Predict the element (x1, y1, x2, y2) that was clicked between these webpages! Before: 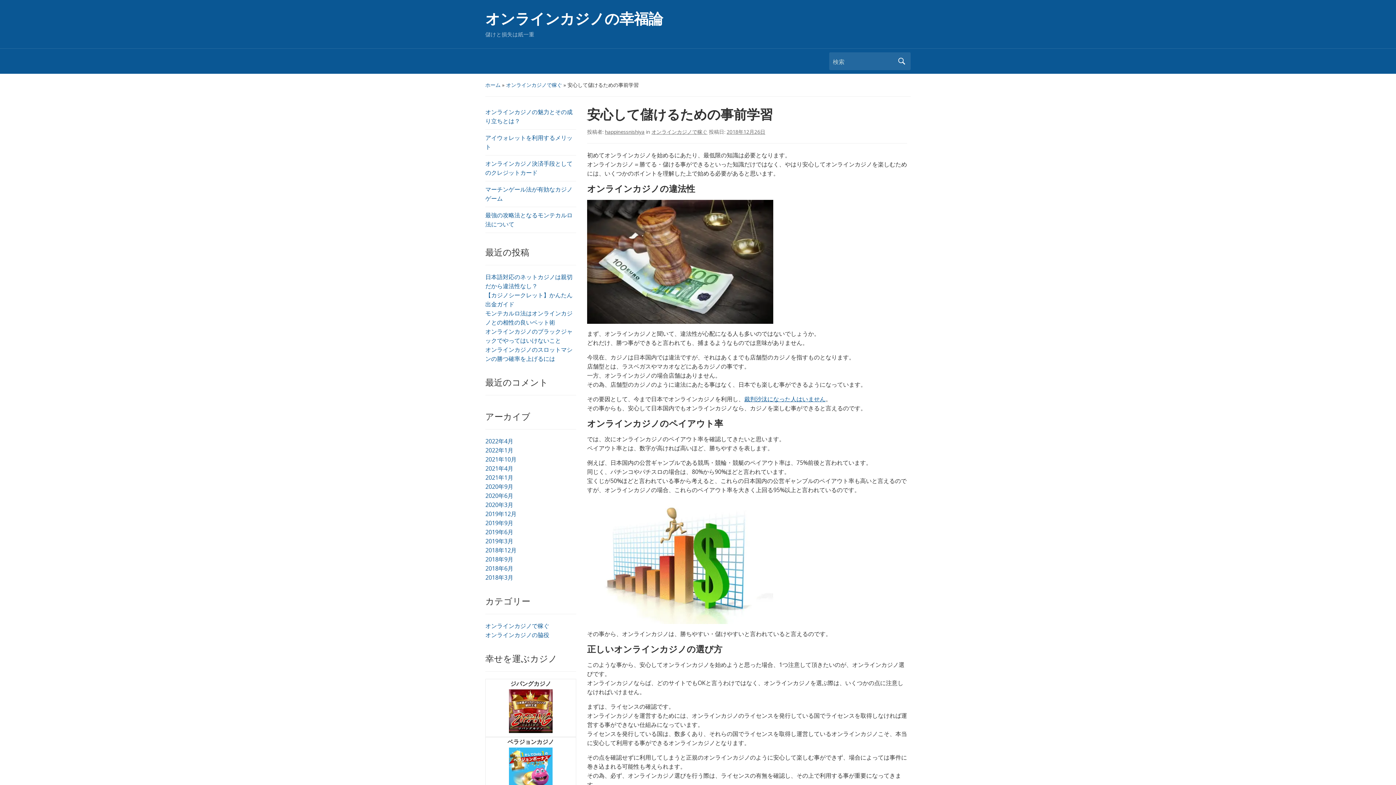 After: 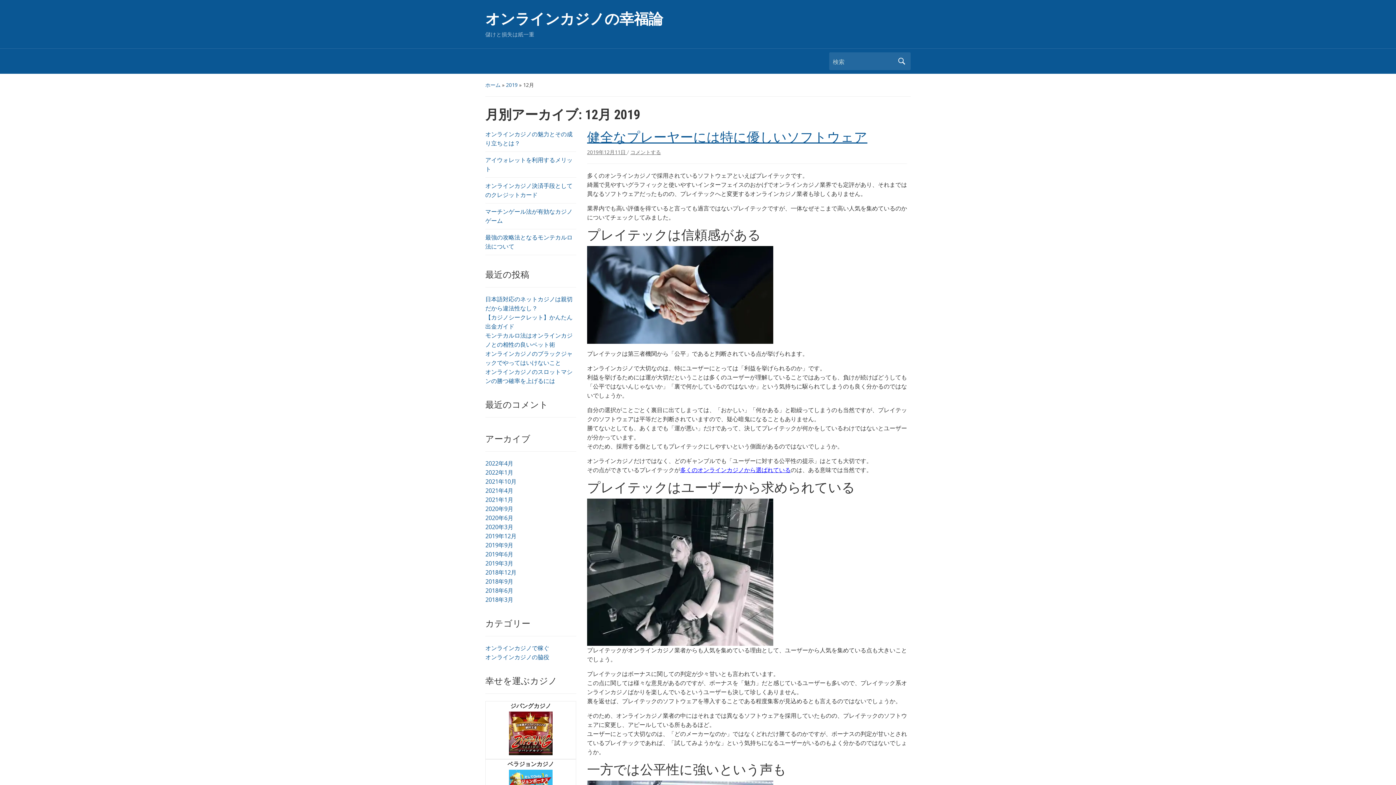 Action: bbox: (485, 510, 516, 518) label: 2019年12月